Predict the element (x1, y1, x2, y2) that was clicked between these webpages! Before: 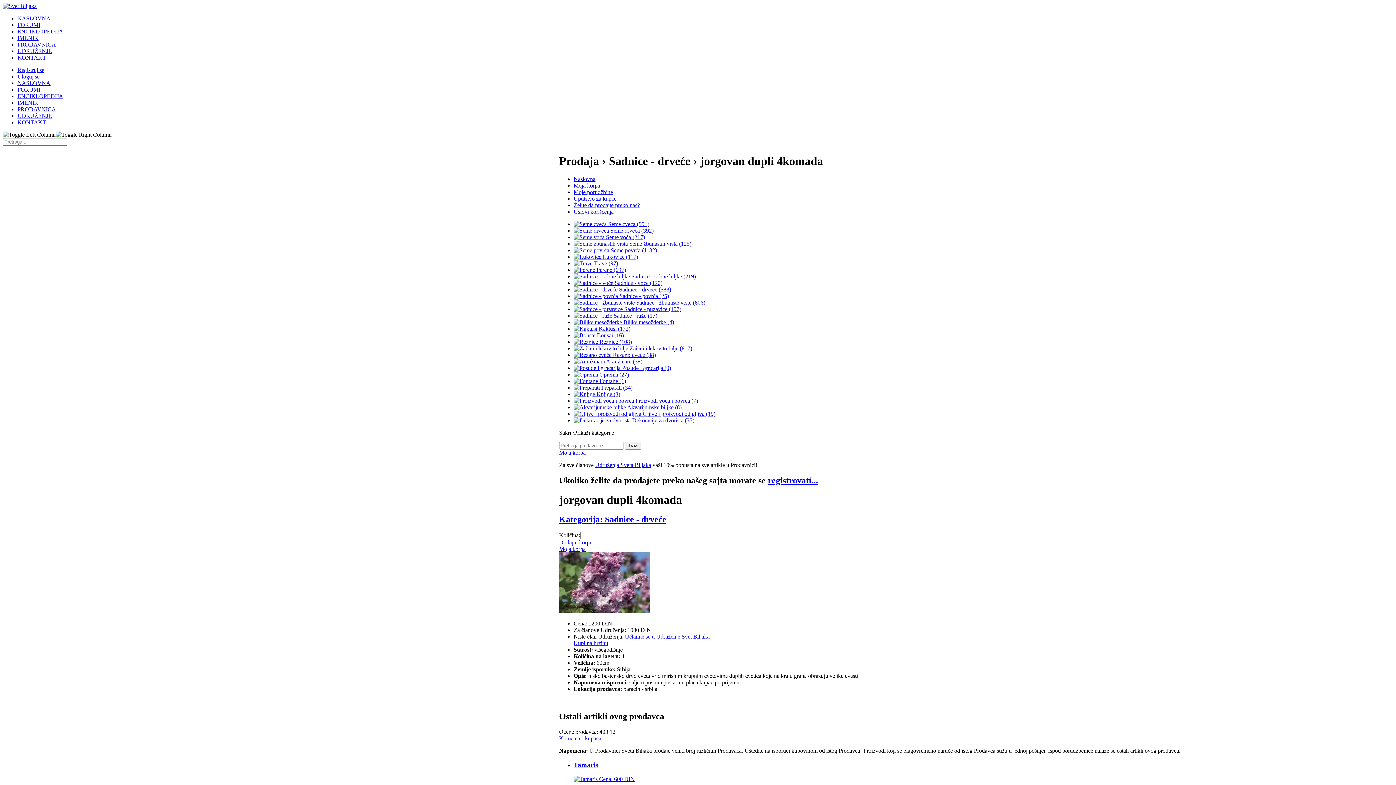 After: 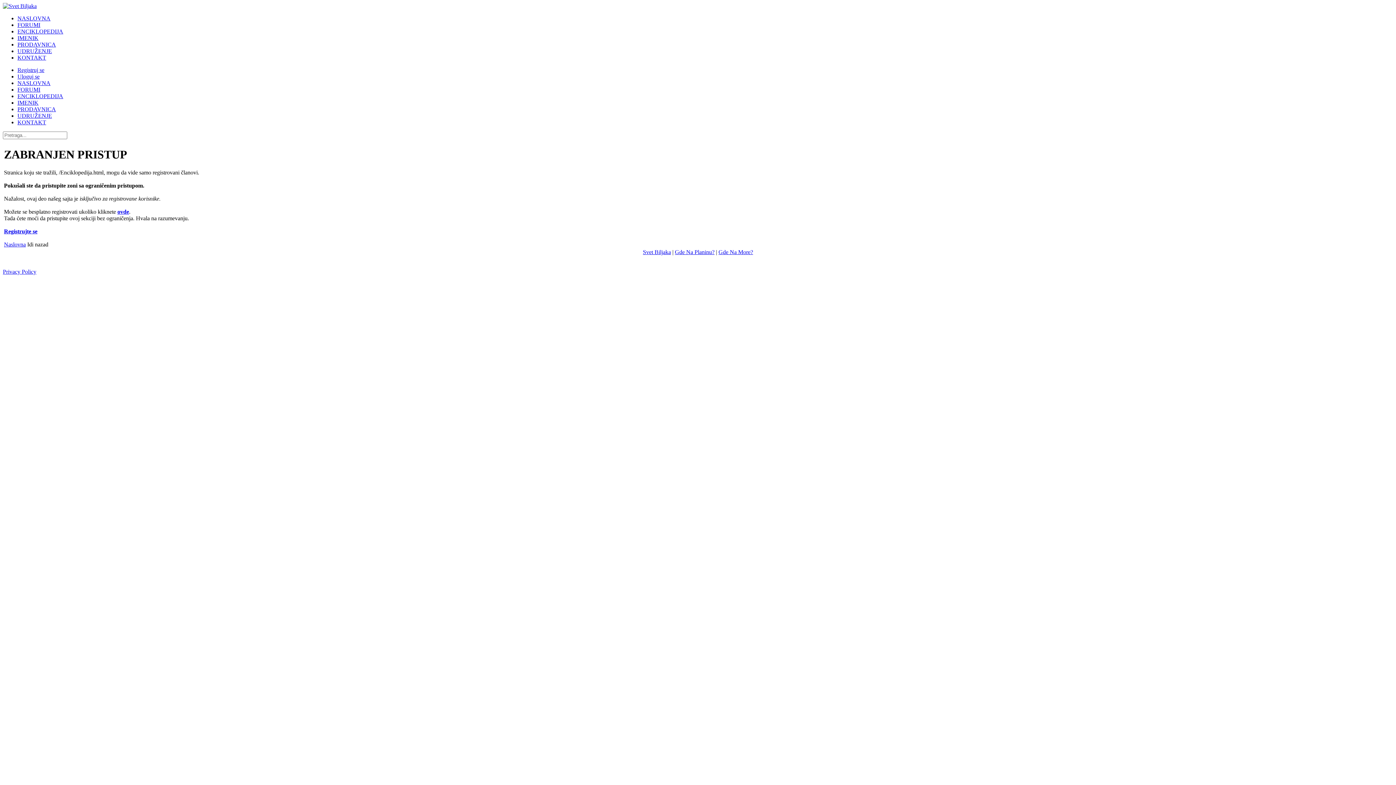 Action: label: ENCIKLOPEDIJA bbox: (17, 28, 63, 34)